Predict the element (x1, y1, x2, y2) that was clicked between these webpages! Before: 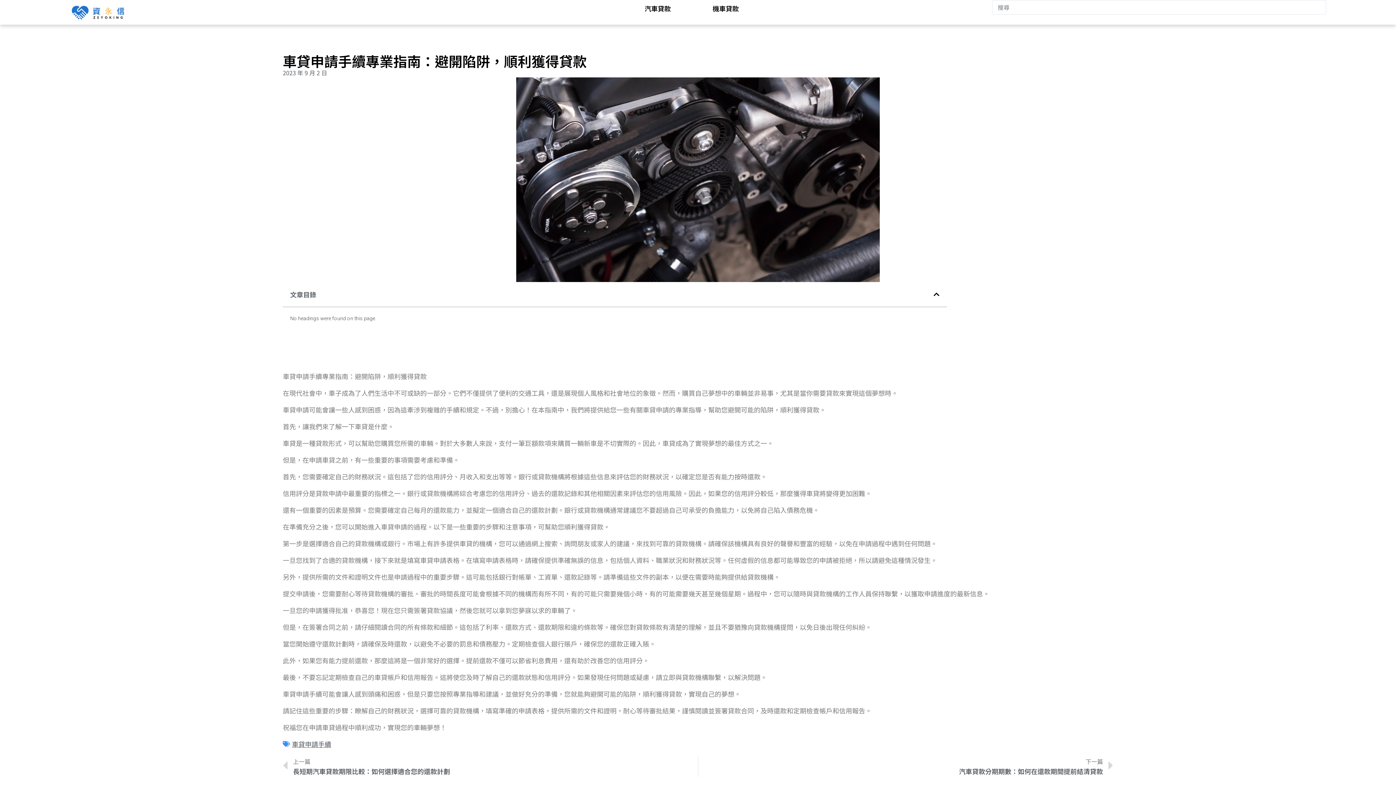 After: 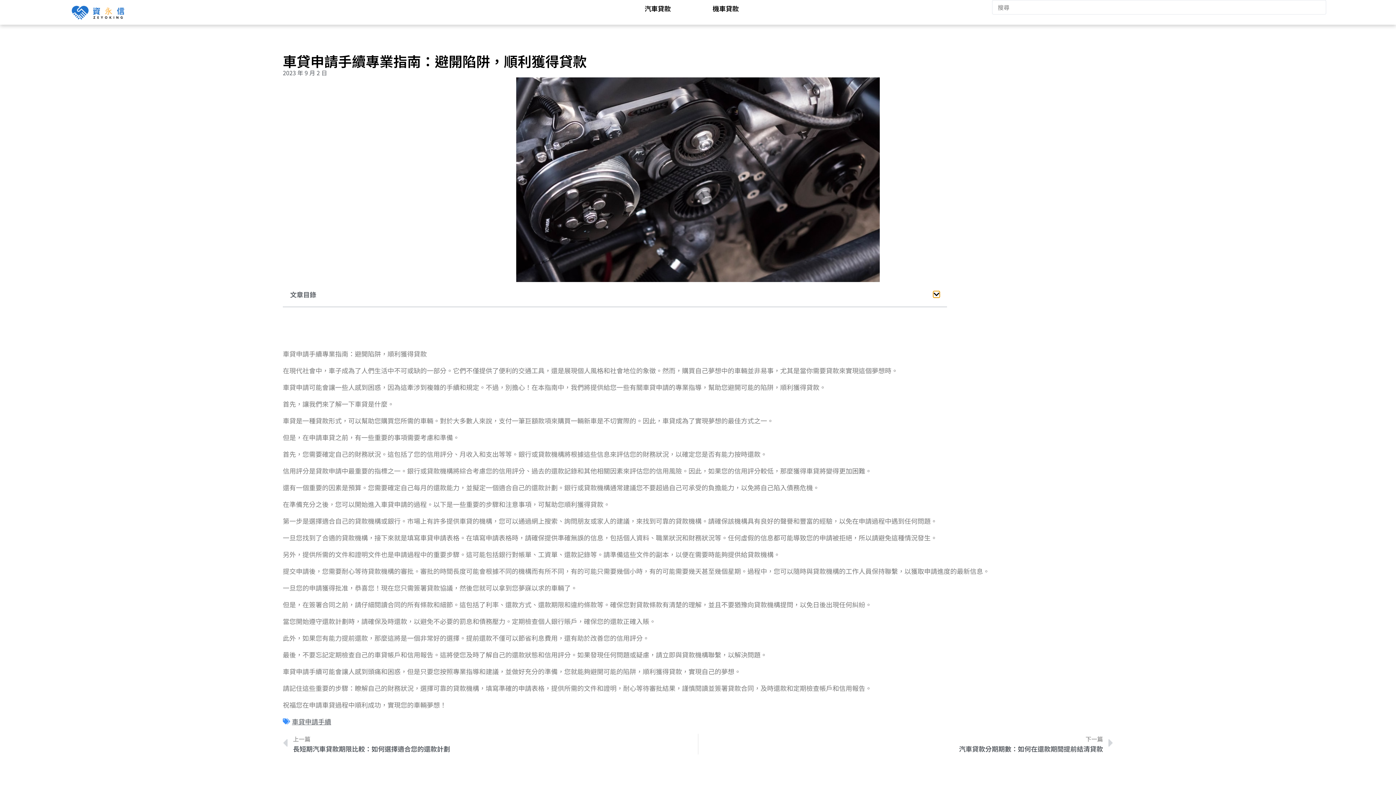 Action: bbox: (933, 291, 940, 297) label: Close table of contents